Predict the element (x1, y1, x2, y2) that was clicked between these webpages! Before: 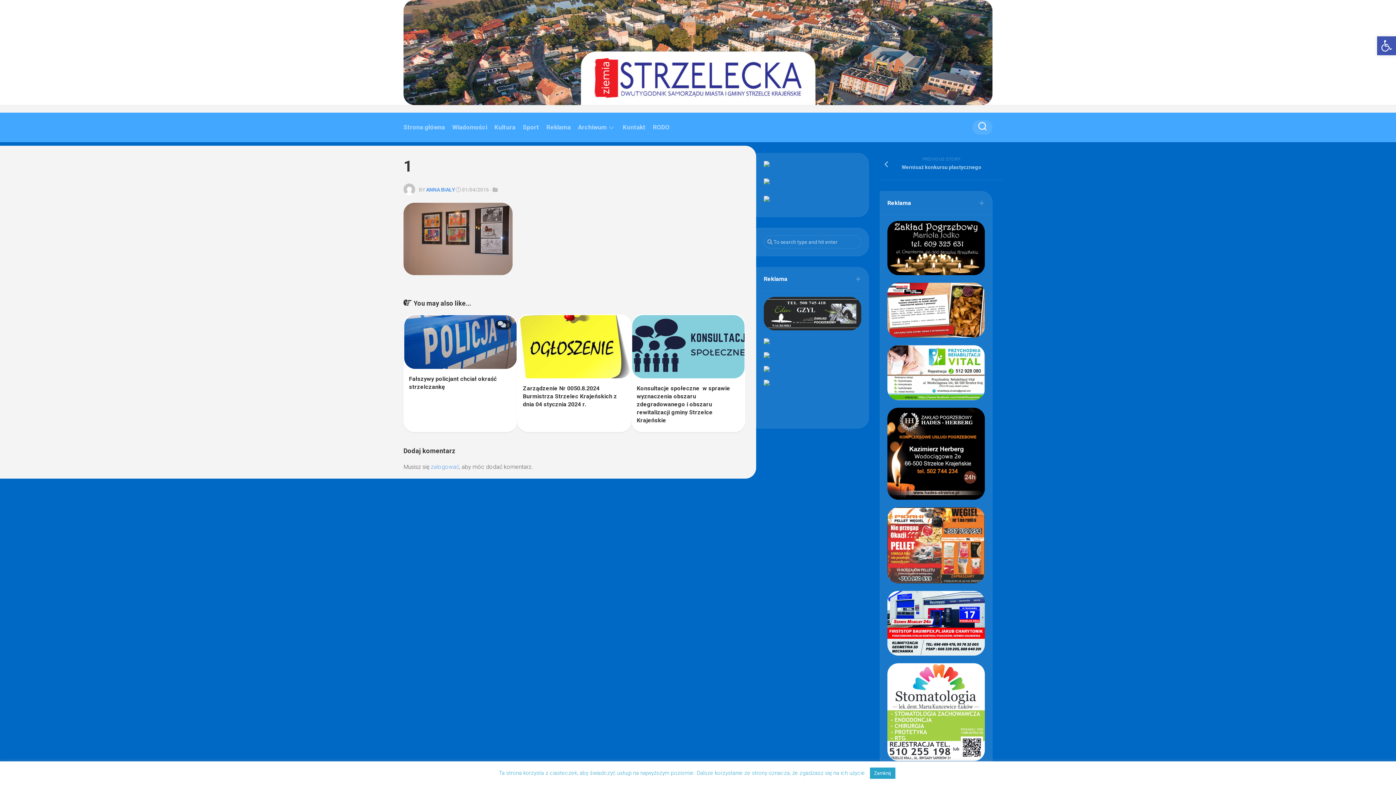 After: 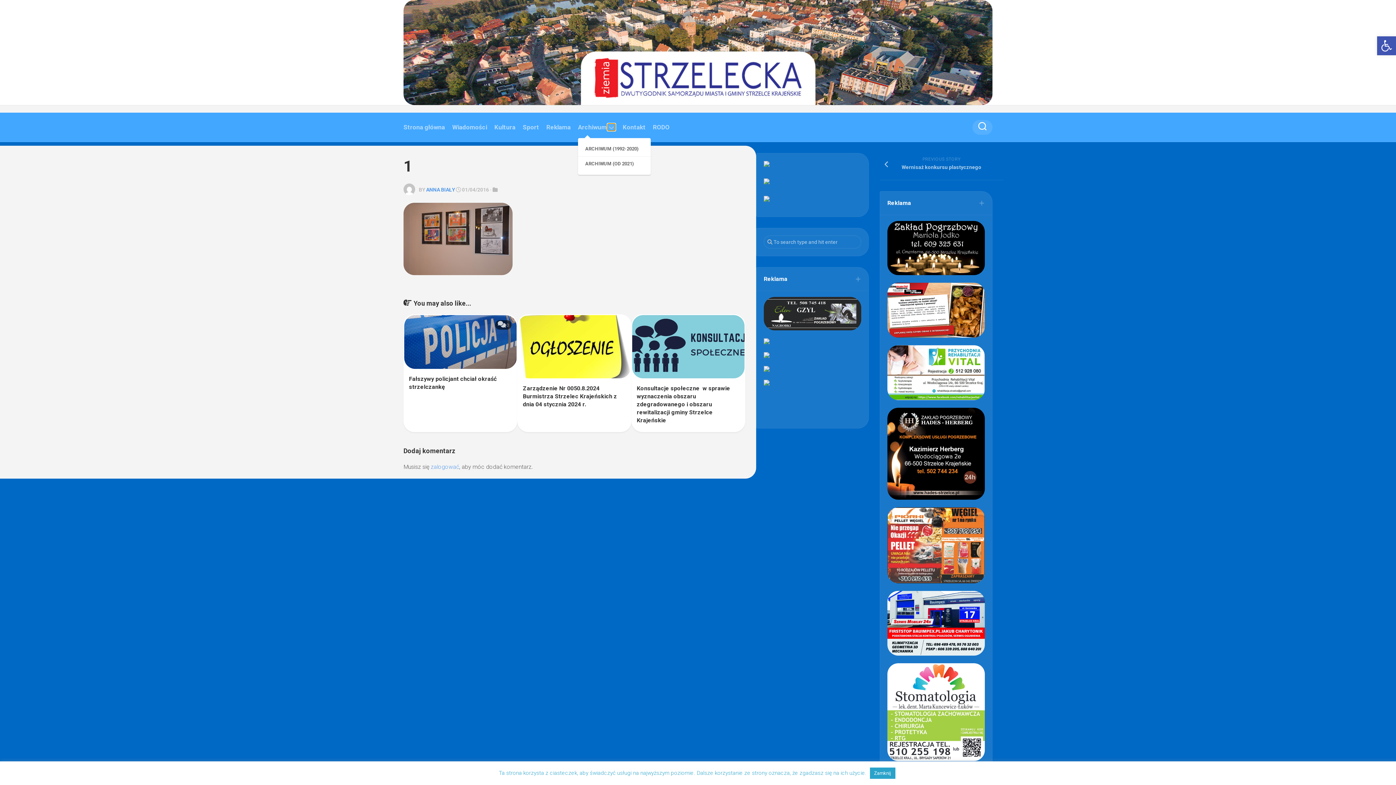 Action: bbox: (607, 123, 615, 131)